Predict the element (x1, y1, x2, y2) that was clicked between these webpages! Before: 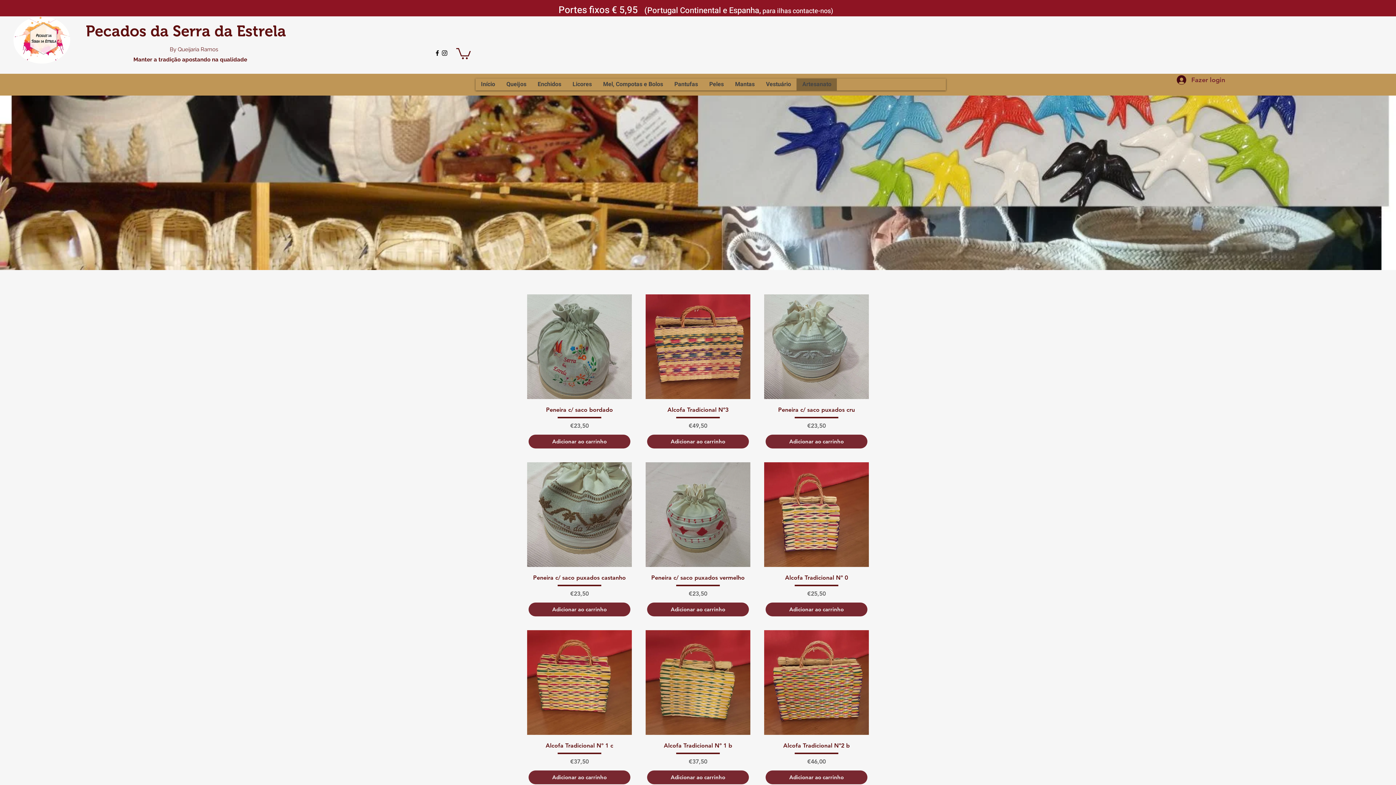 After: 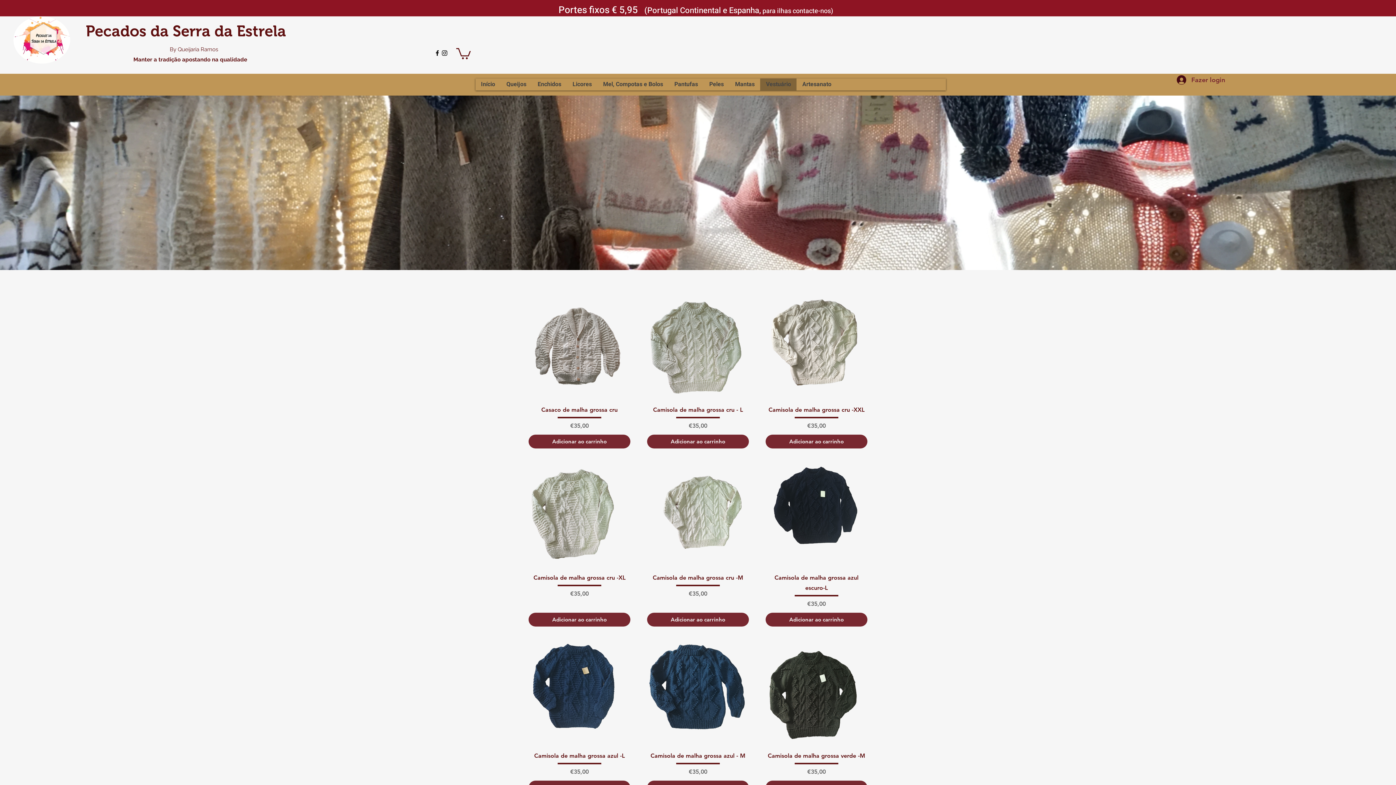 Action: bbox: (760, 78, 796, 90) label: Vestuário